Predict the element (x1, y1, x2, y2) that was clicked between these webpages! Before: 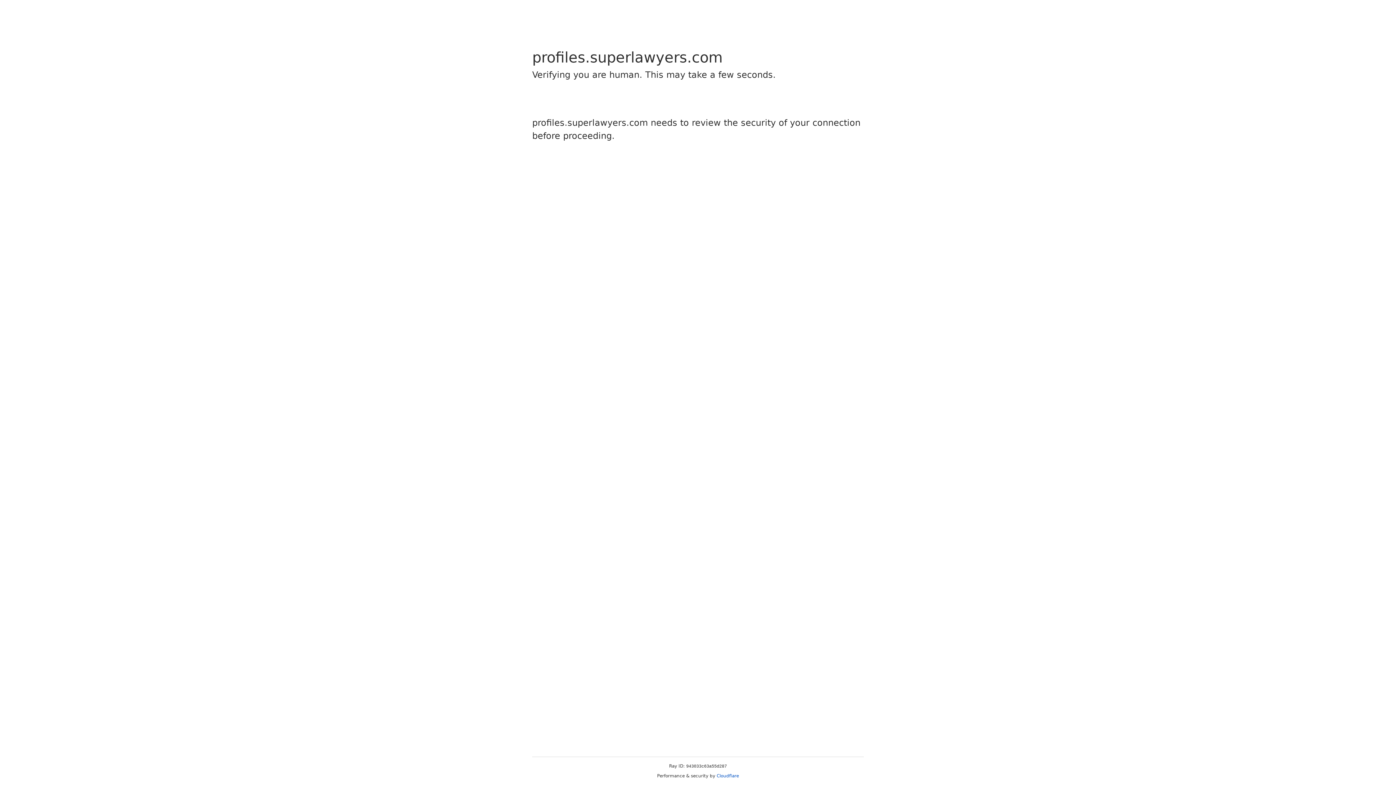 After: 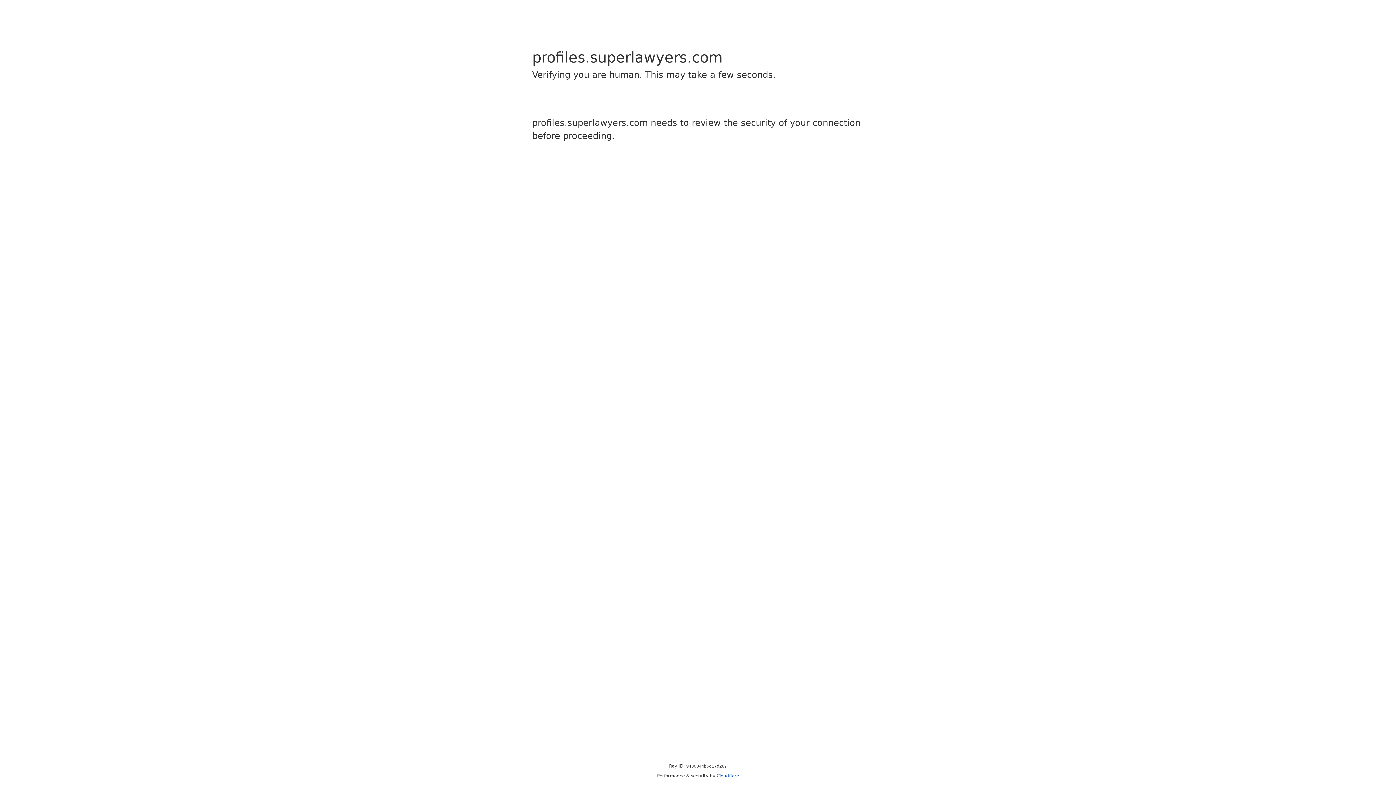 Action: label: Cloudflare bbox: (716, 773, 739, 778)